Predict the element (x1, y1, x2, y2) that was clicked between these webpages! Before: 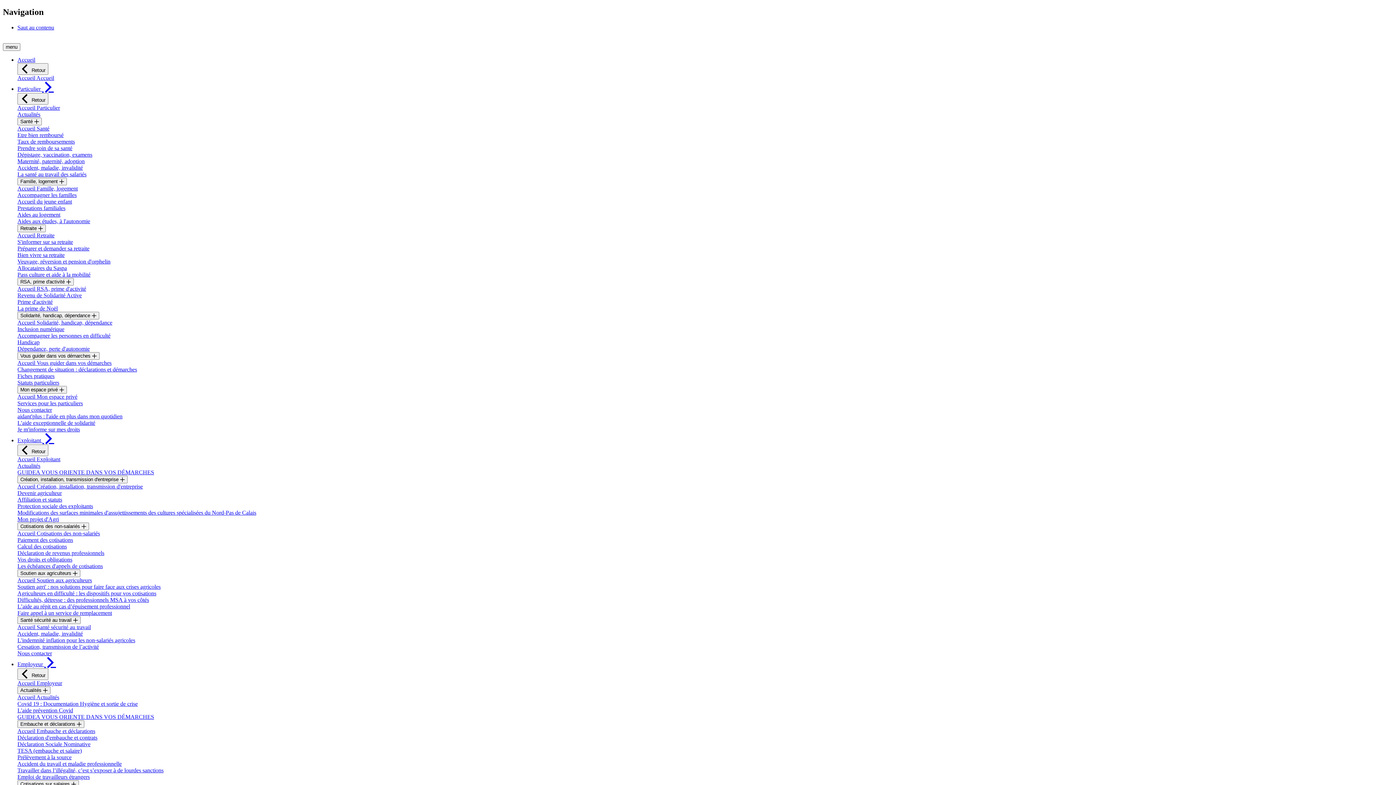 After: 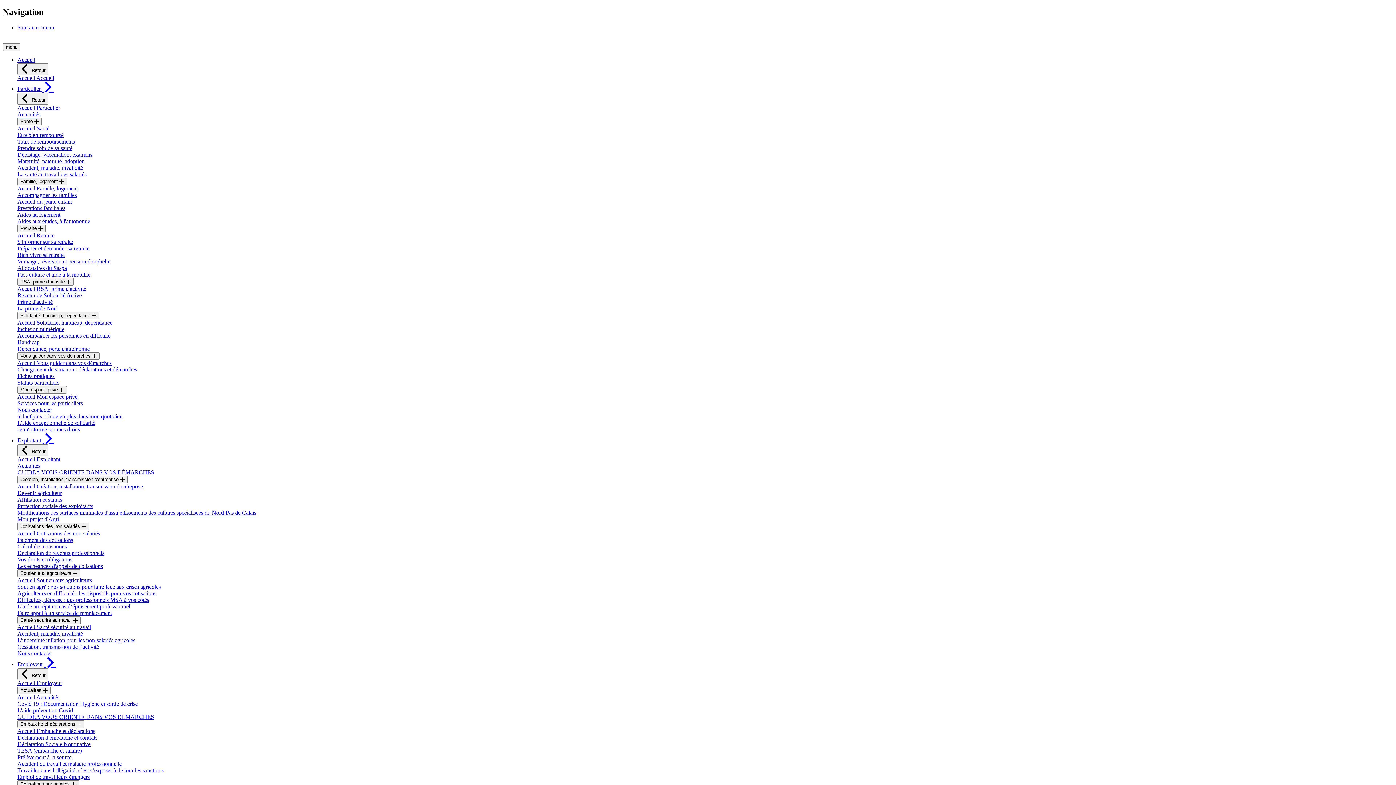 Action: label: Handicap bbox: (17, 339, 39, 345)